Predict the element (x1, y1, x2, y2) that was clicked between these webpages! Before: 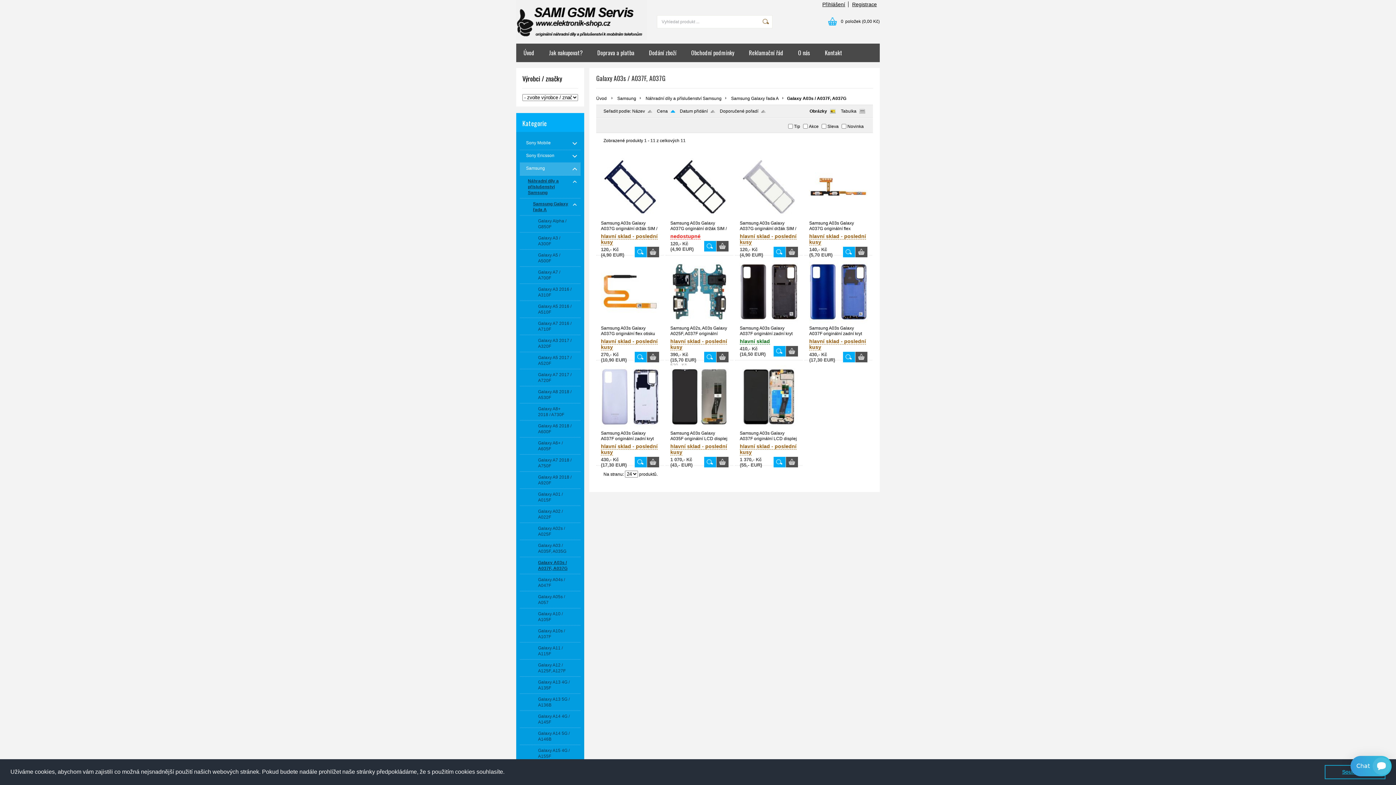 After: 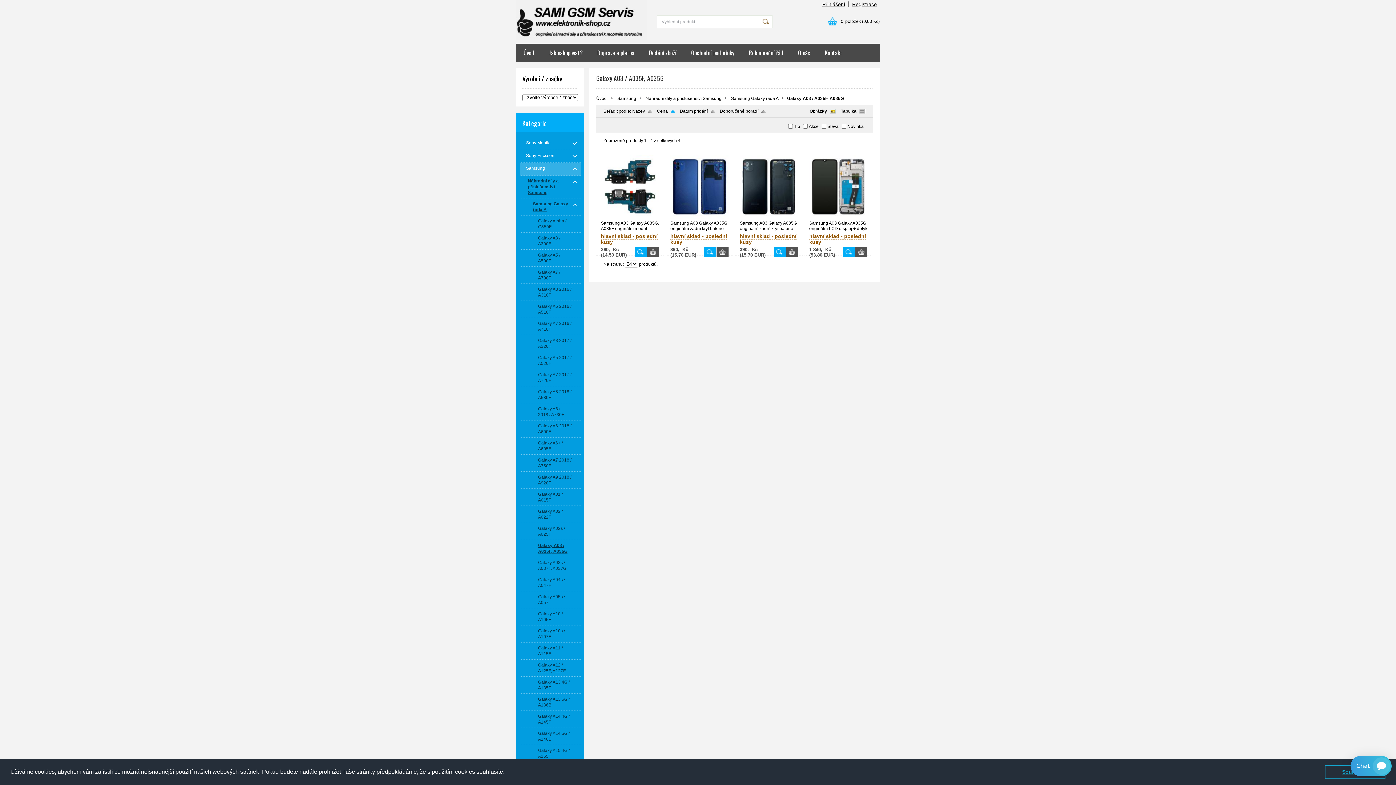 Action: bbox: (520, 540, 580, 557) label: Galaxy A03 / A035F, A035G